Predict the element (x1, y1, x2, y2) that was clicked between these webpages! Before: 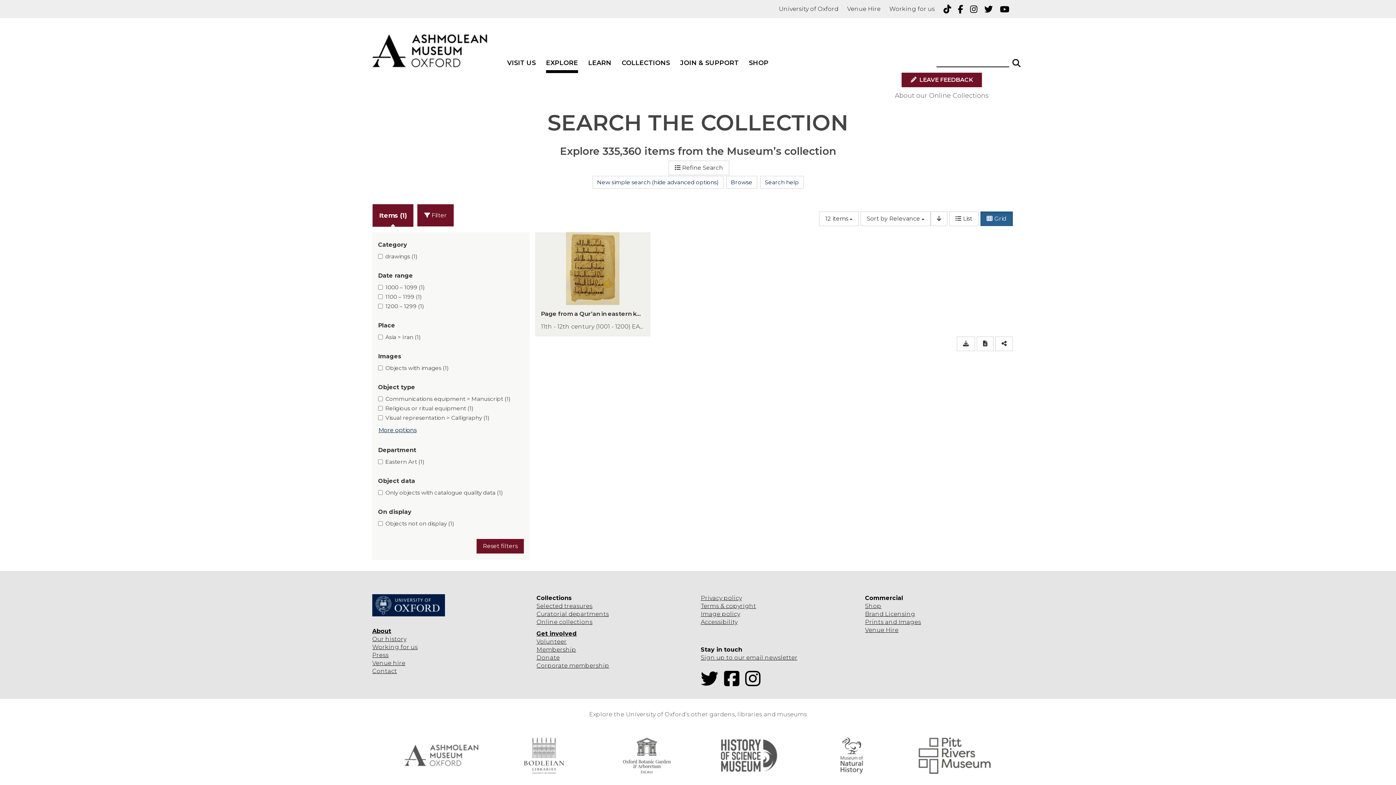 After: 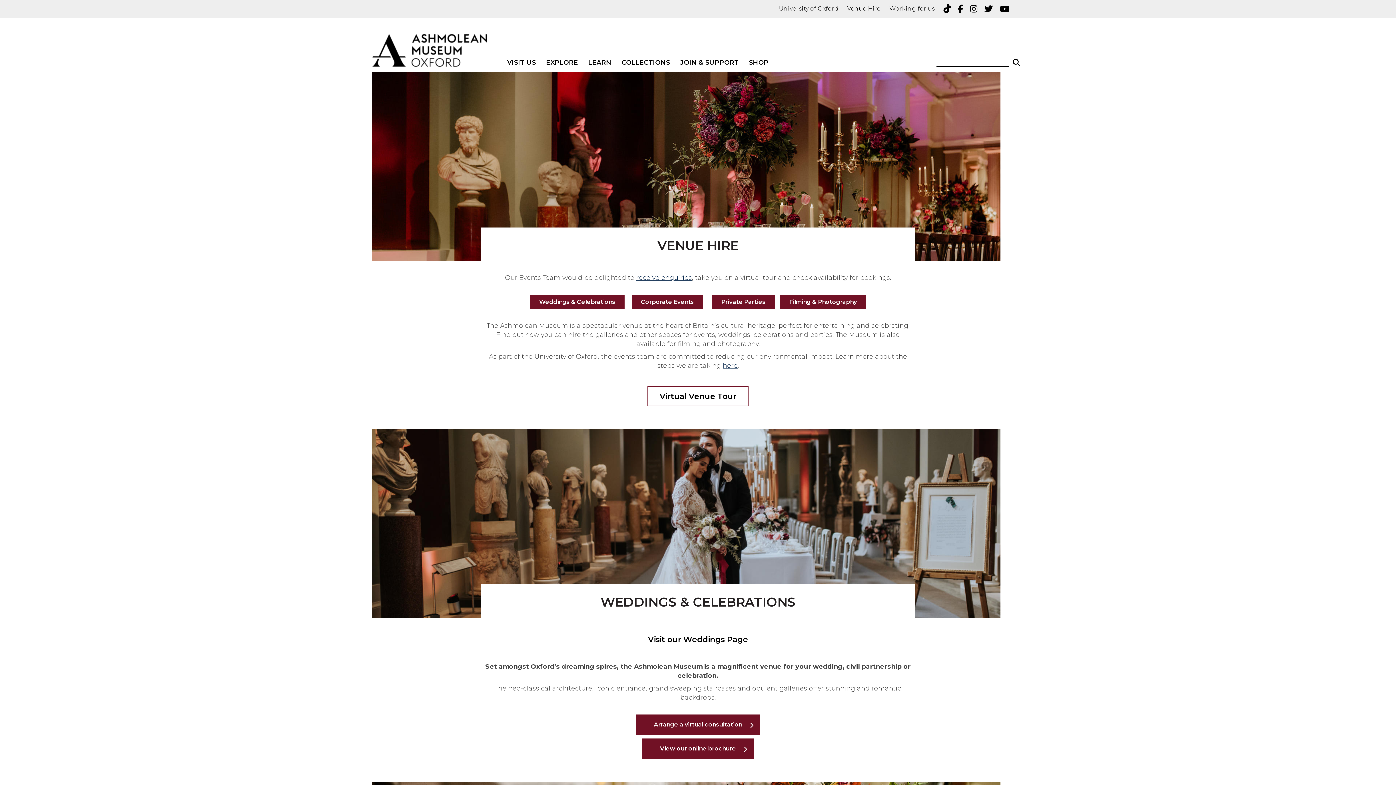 Action: bbox: (865, 627, 898, 633) label: Venue Hire